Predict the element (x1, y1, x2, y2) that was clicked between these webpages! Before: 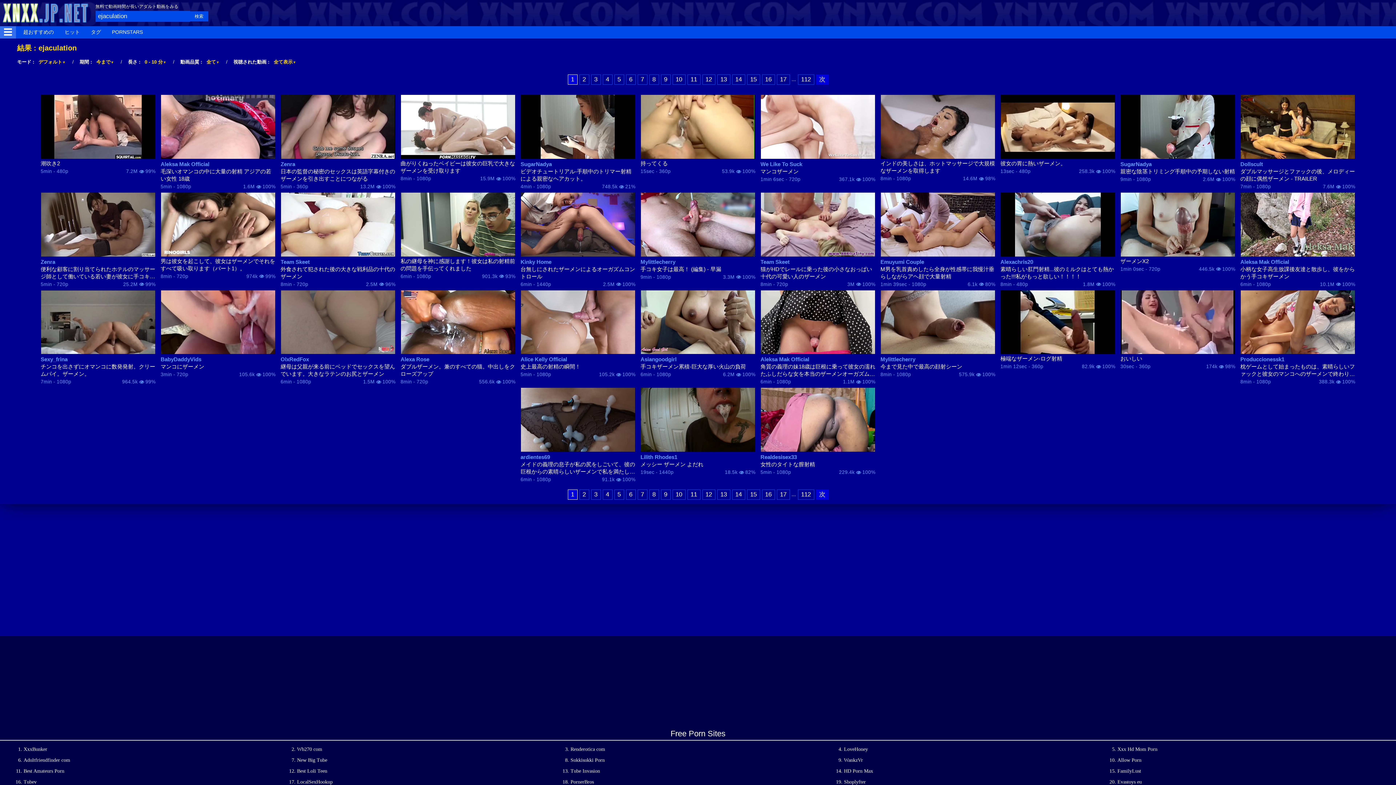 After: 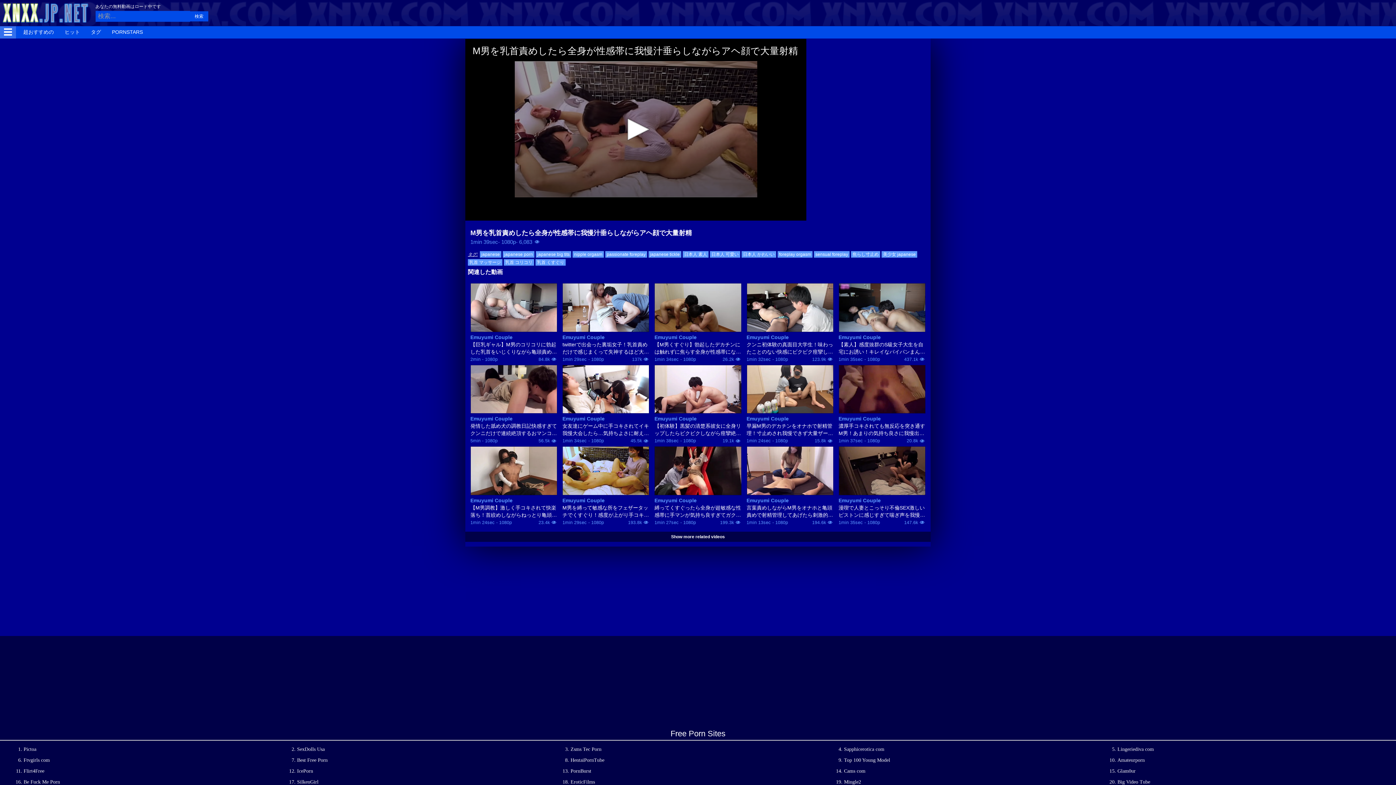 Action: label: M男を乳首責めしたら全身が性感帯に我慢汁垂らしながらアヘ顔で大量射精 bbox: (880, 265, 995, 280)